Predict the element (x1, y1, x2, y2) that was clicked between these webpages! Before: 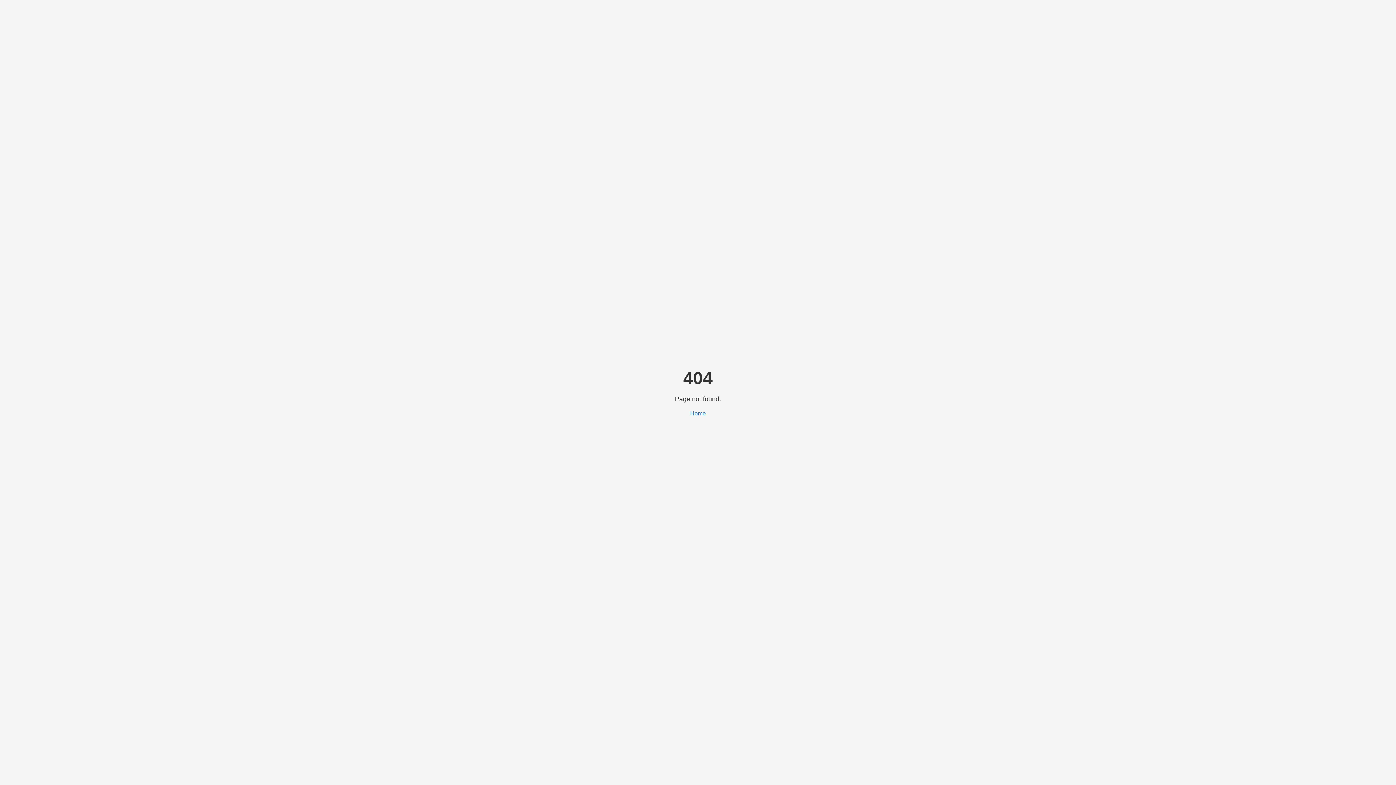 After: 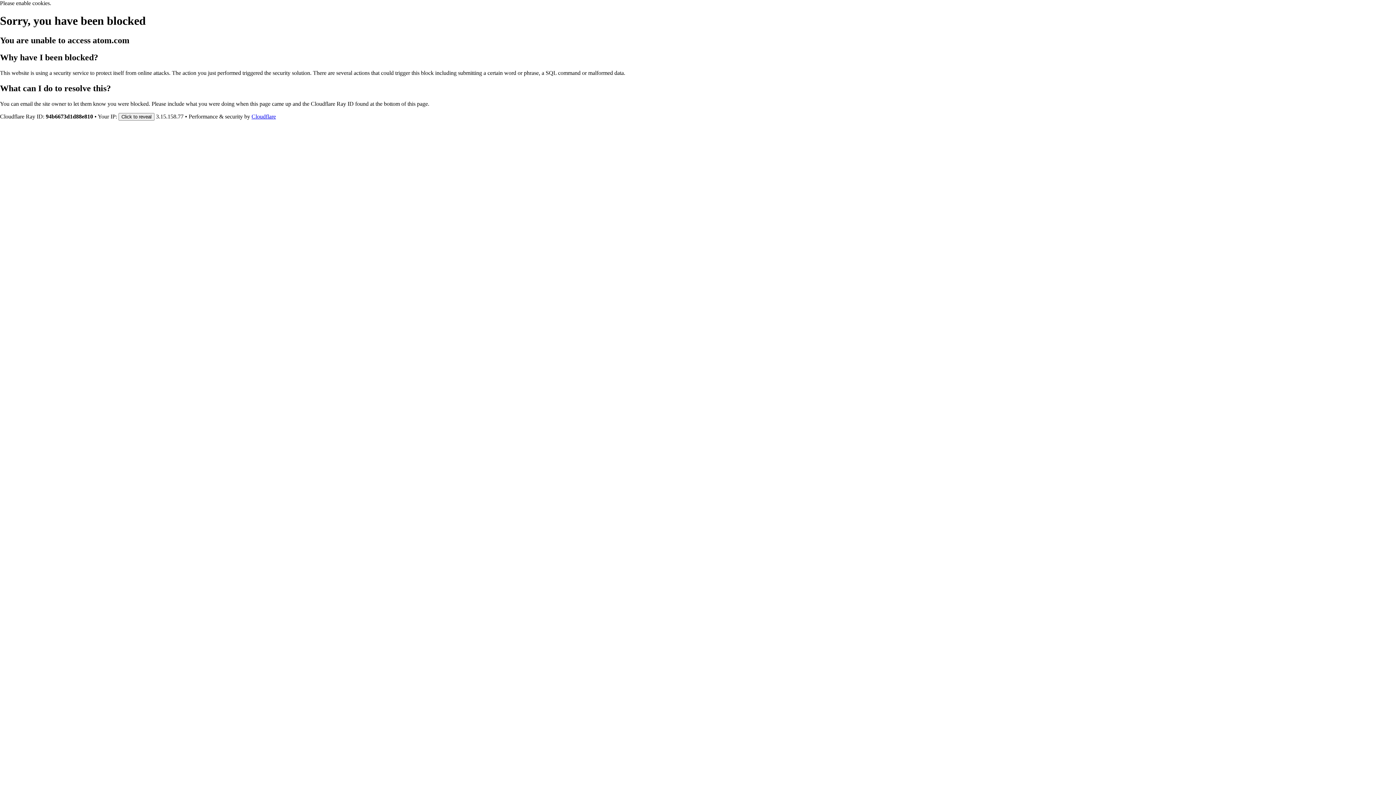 Action: bbox: (690, 410, 706, 416) label: Home